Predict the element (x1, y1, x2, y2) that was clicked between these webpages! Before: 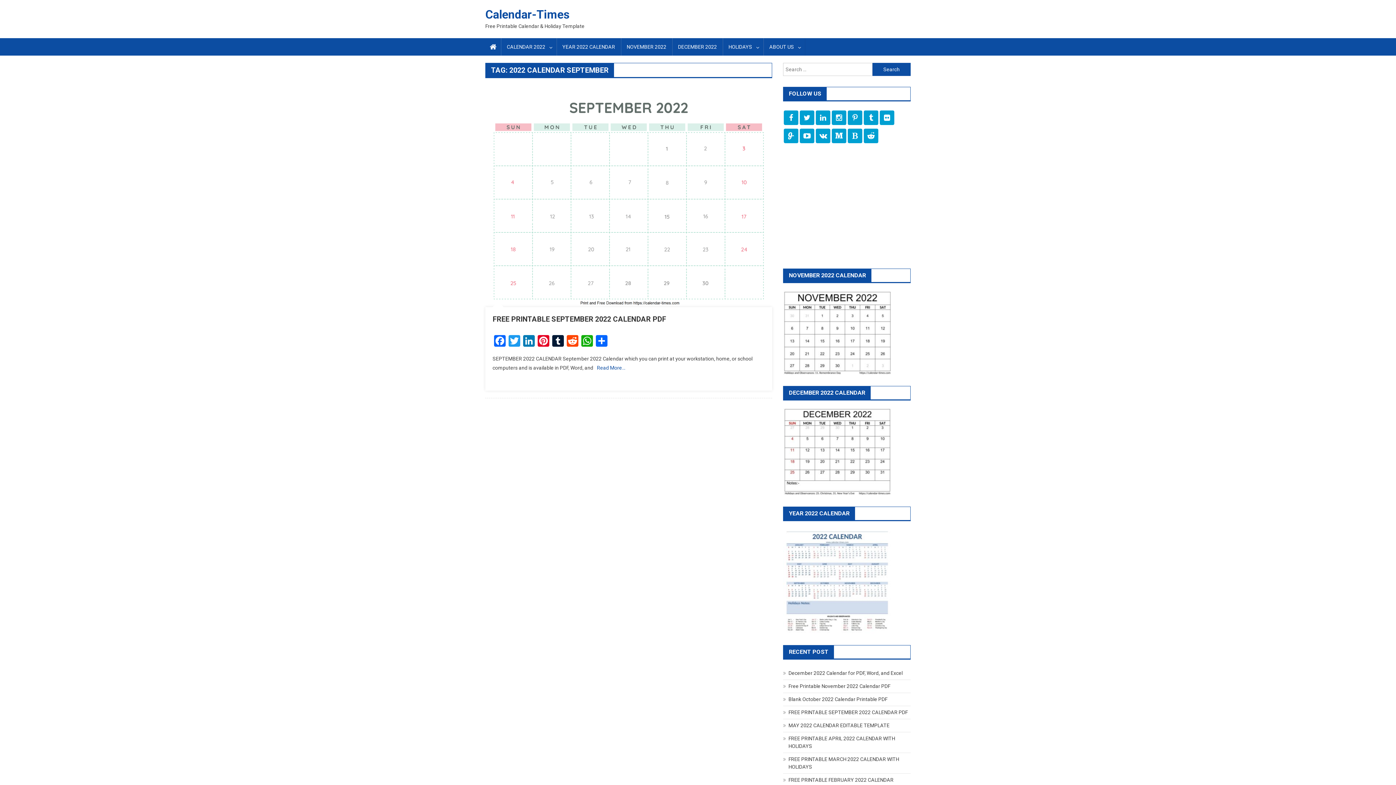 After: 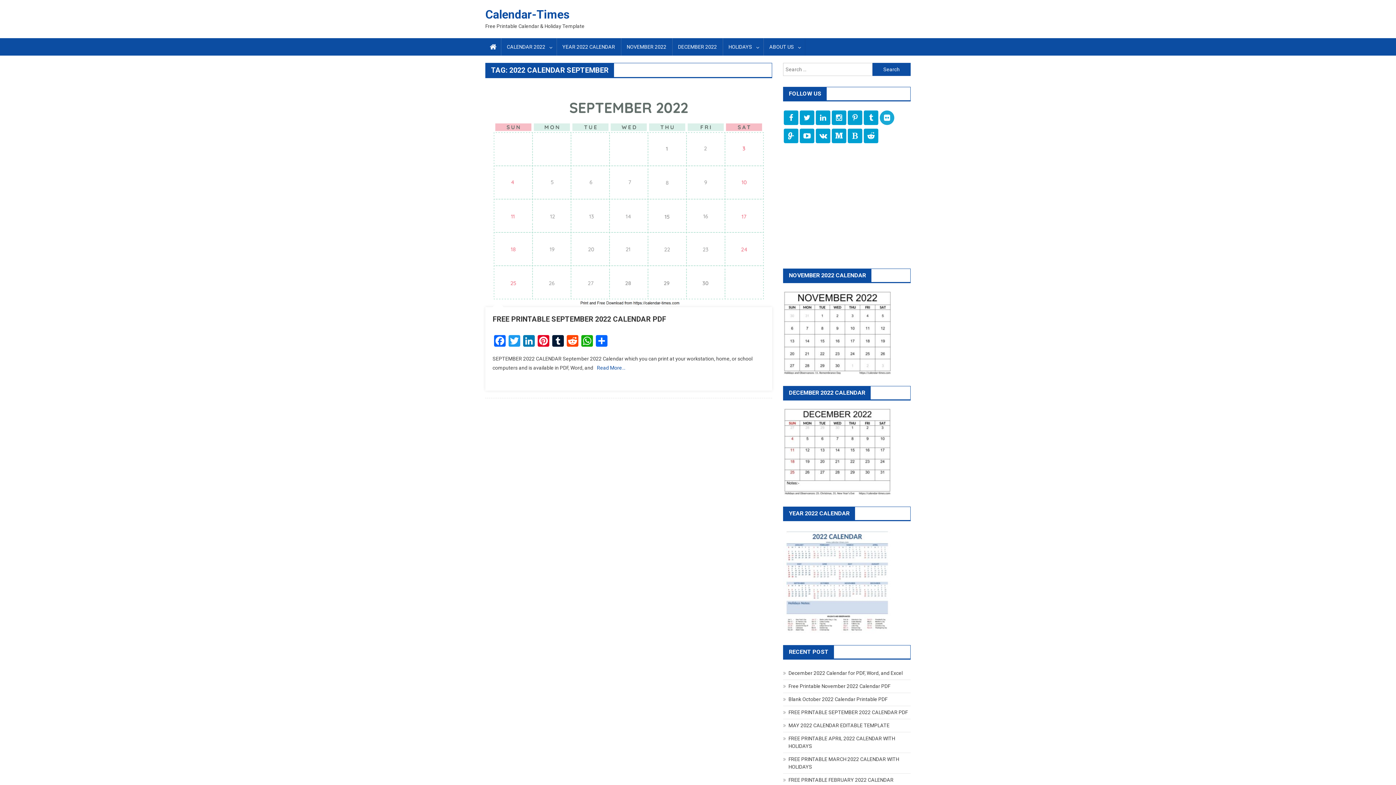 Action: bbox: (880, 110, 894, 125)